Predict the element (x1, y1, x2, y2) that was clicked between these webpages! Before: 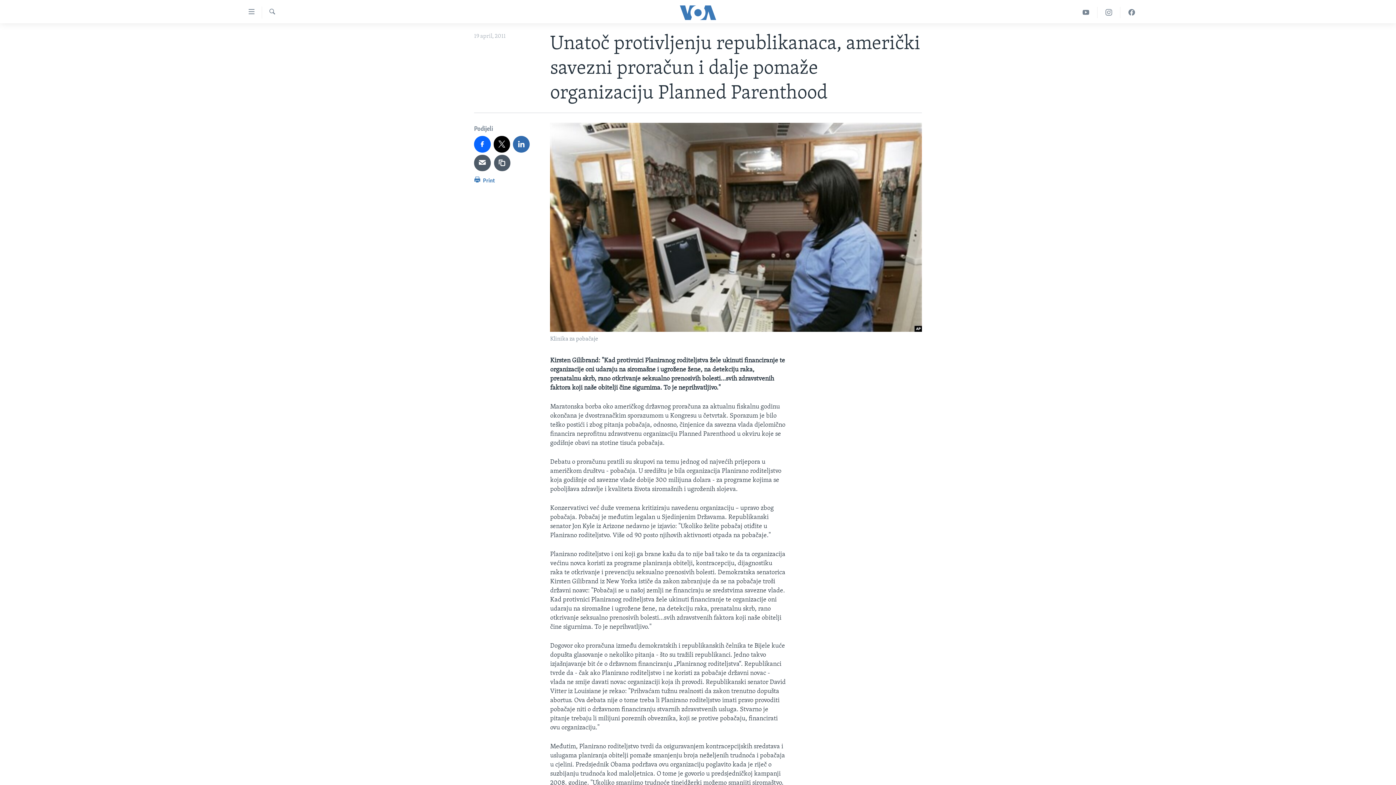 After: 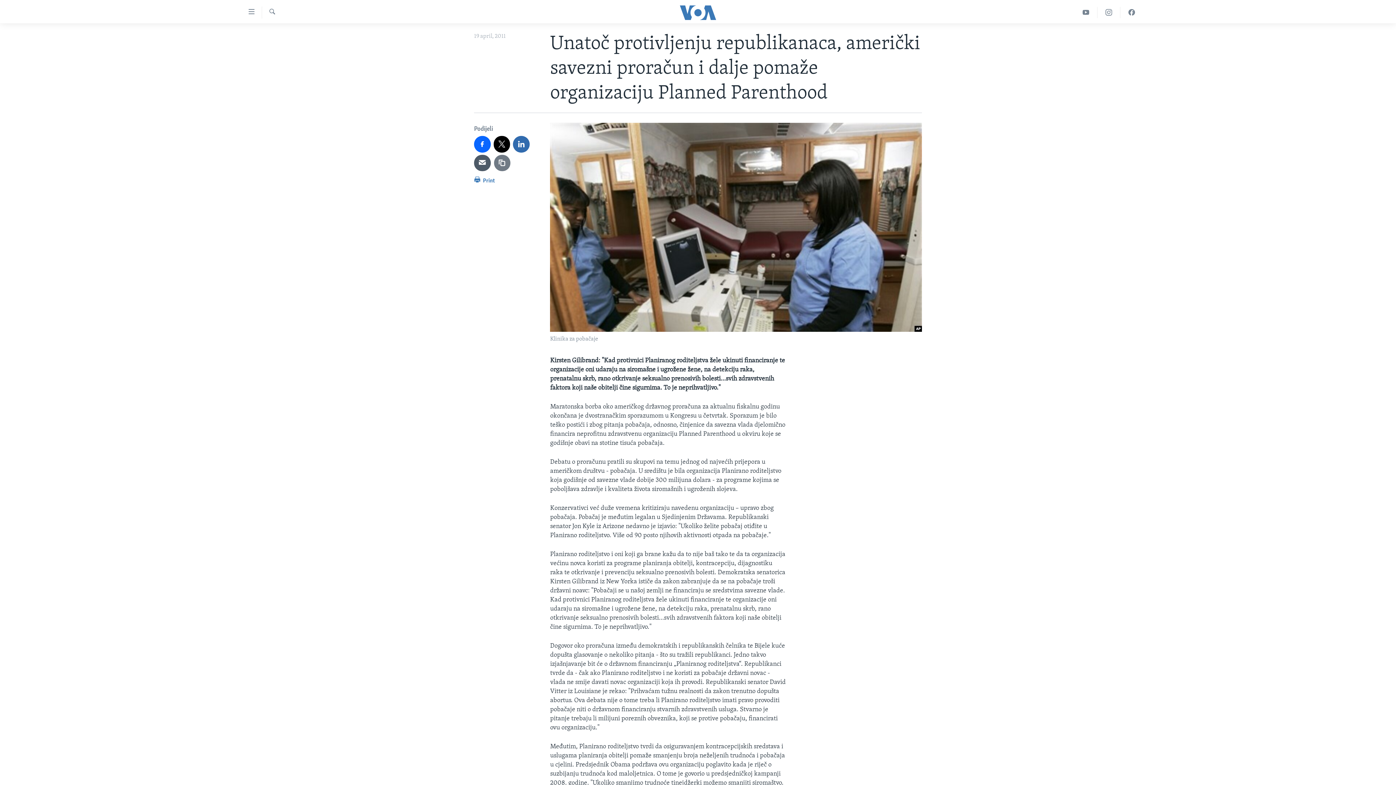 Action: bbox: (494, 154, 510, 171)